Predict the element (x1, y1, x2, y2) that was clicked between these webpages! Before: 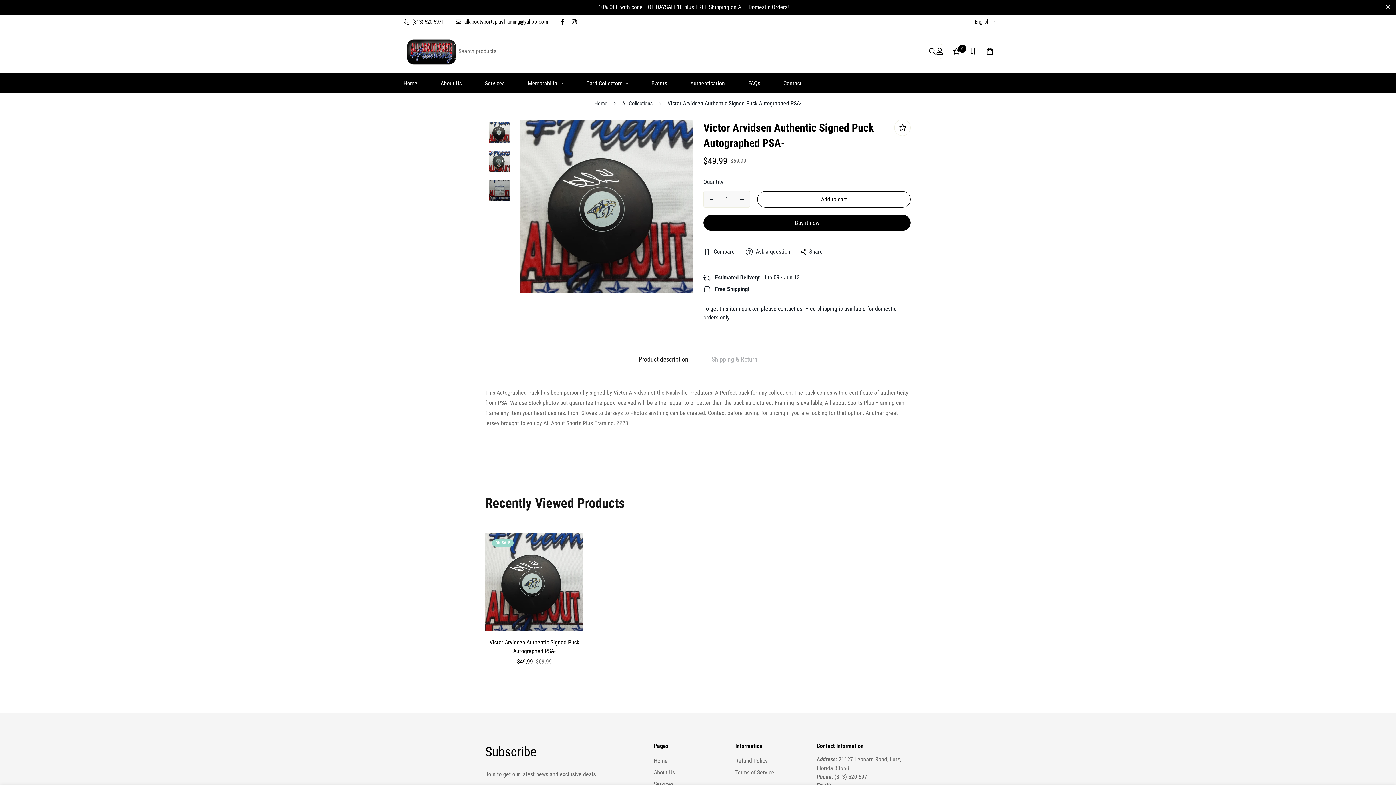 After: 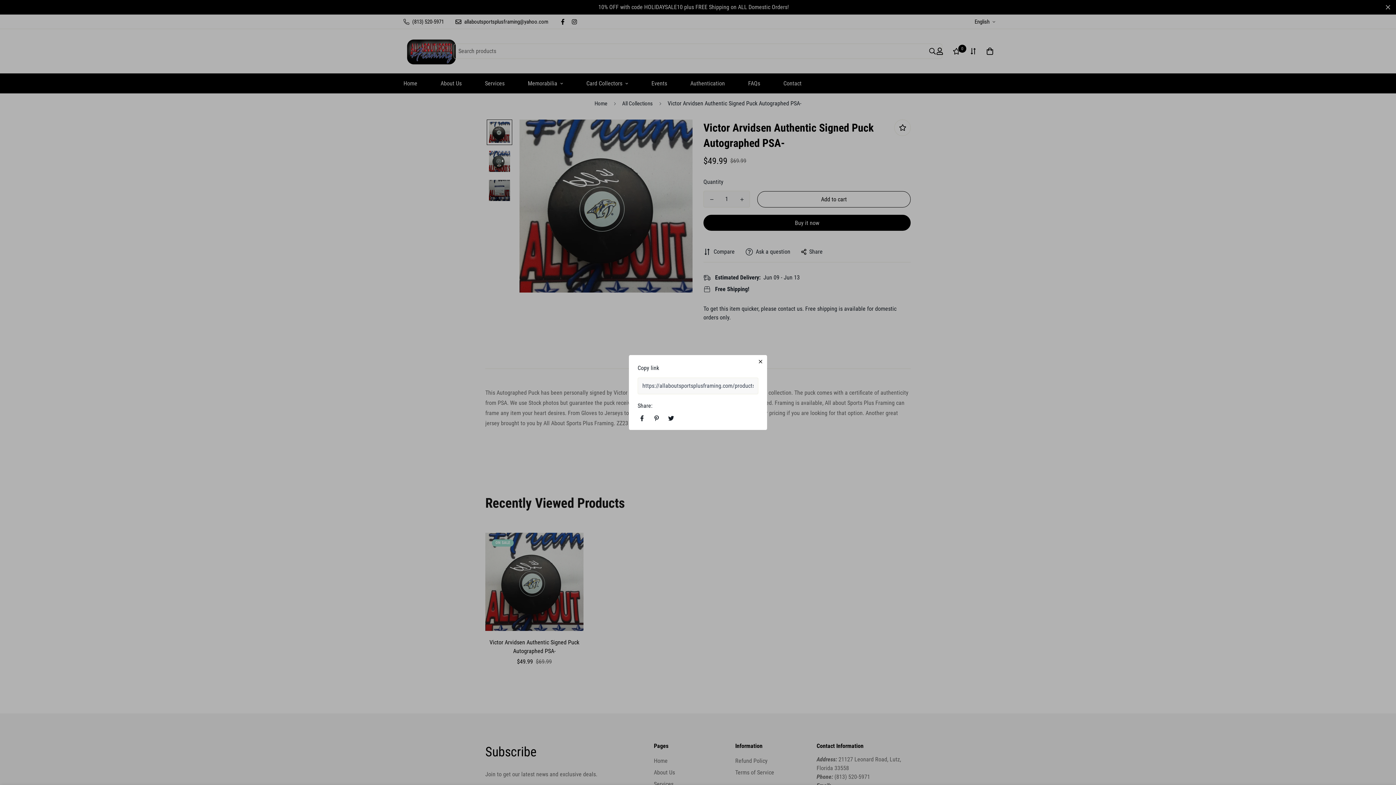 Action: bbox: (801, 247, 822, 256) label: Share